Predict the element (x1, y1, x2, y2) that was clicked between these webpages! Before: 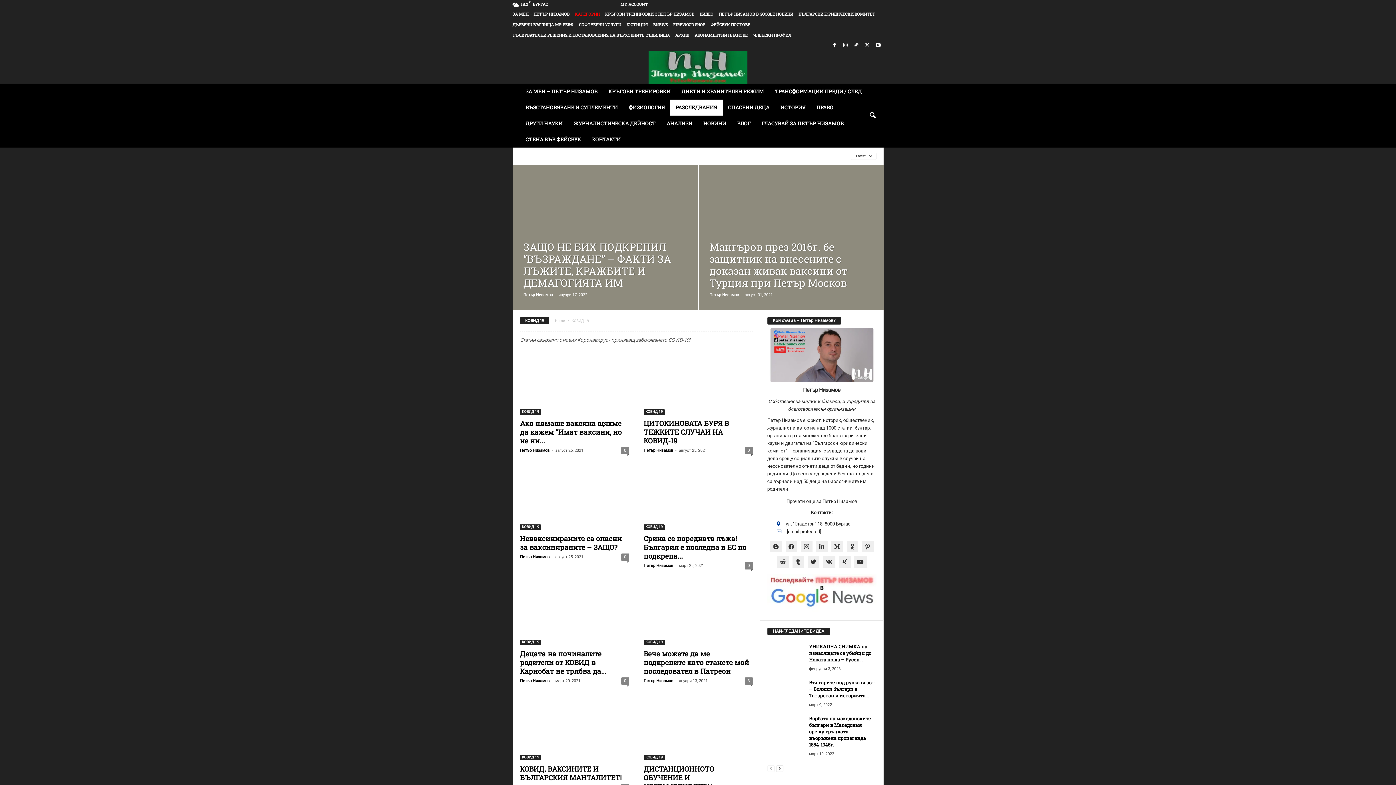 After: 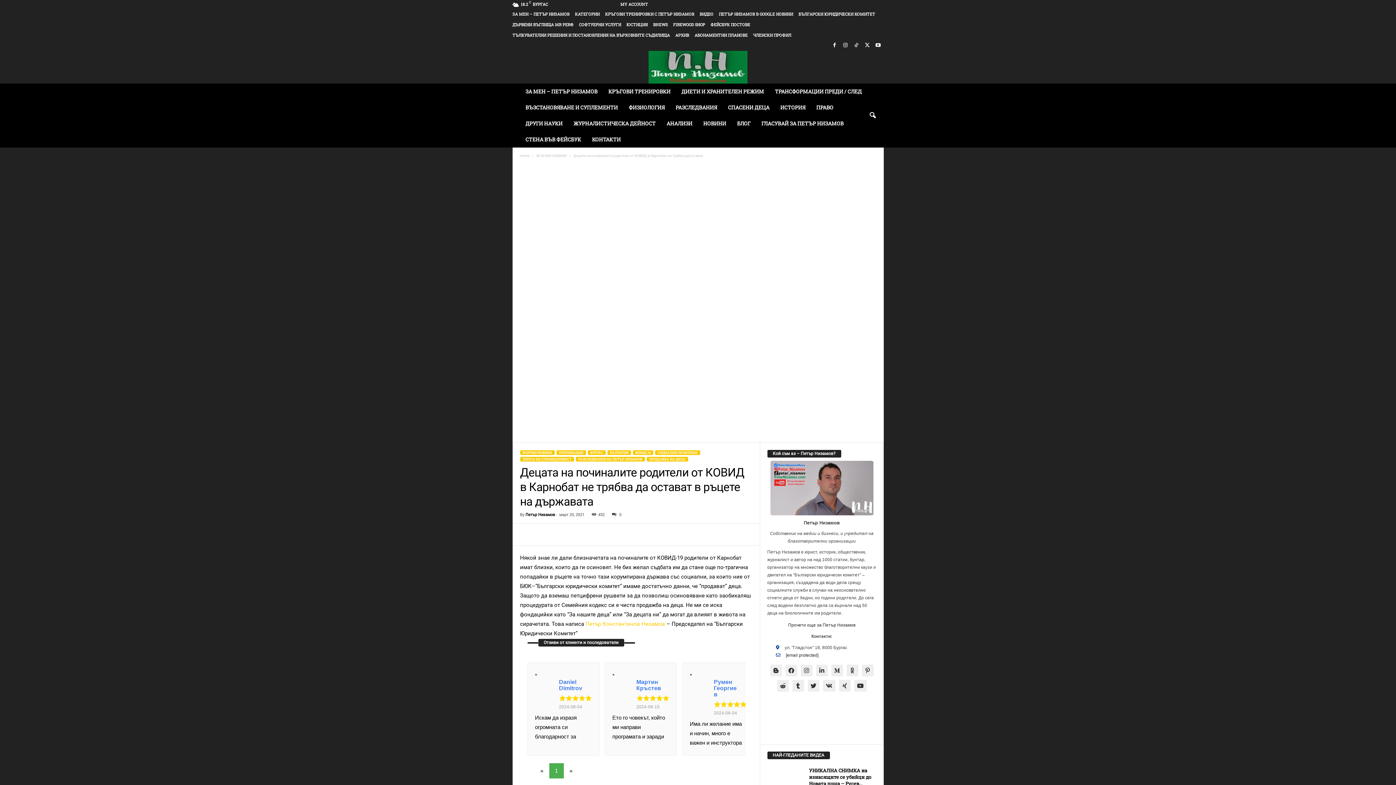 Action: bbox: (520, 587, 629, 645)